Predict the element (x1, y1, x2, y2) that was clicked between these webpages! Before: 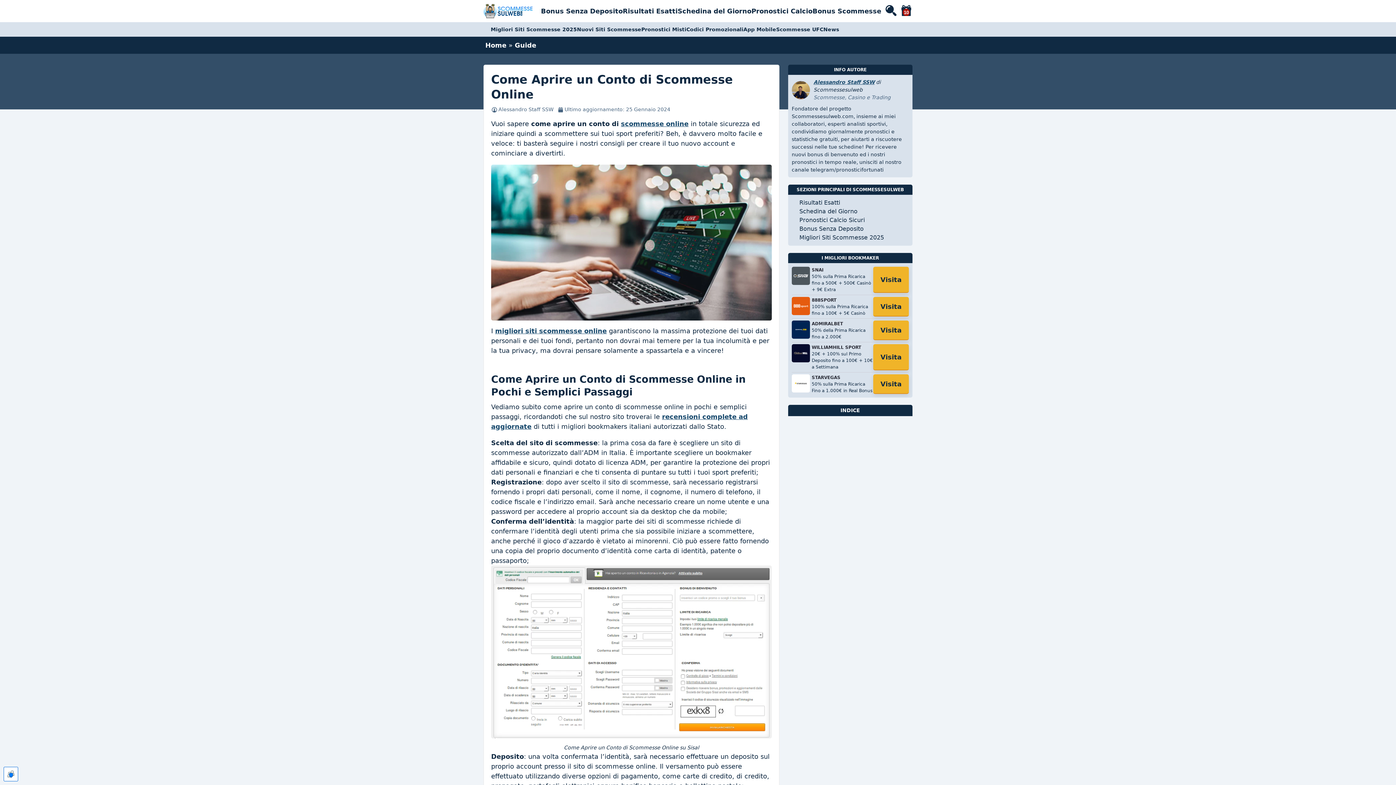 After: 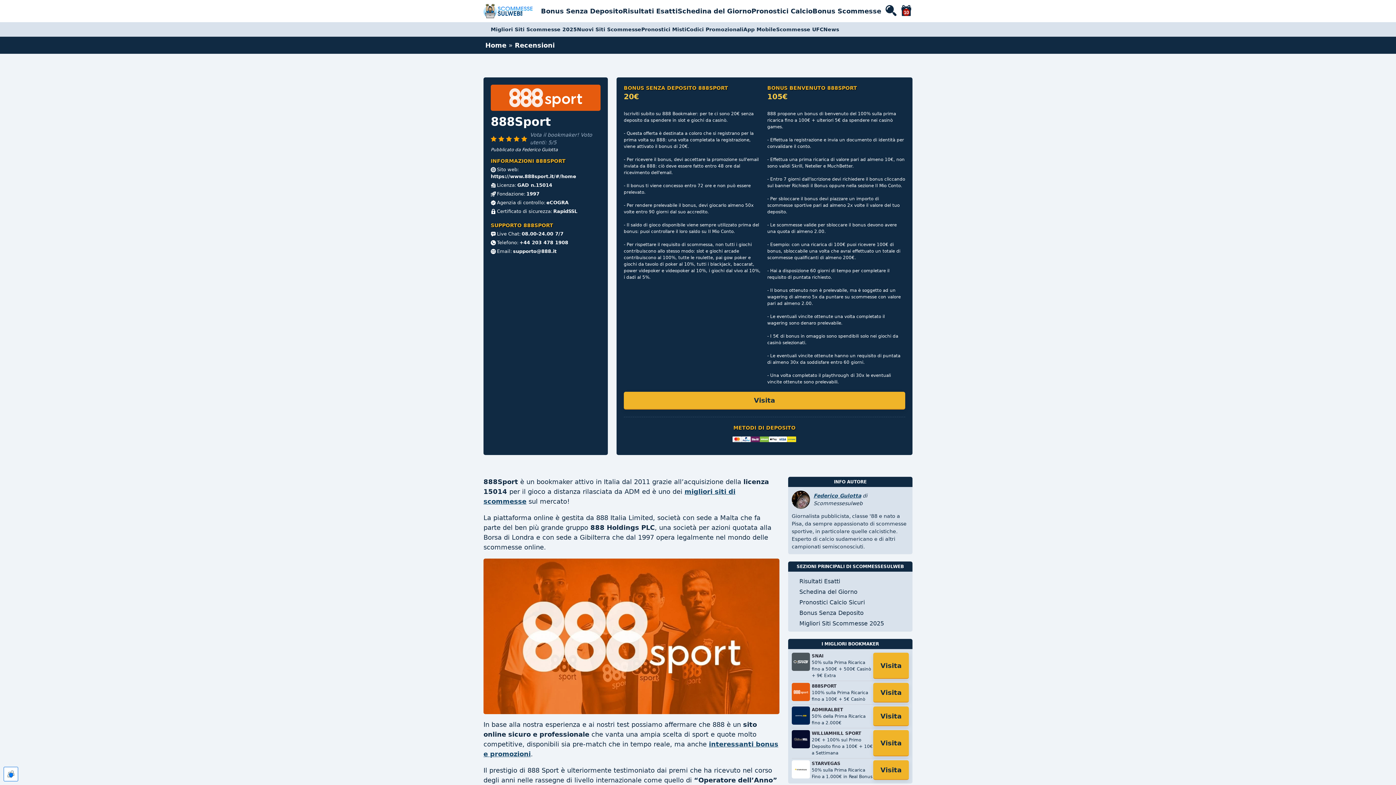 Action: bbox: (791, 297, 810, 315)